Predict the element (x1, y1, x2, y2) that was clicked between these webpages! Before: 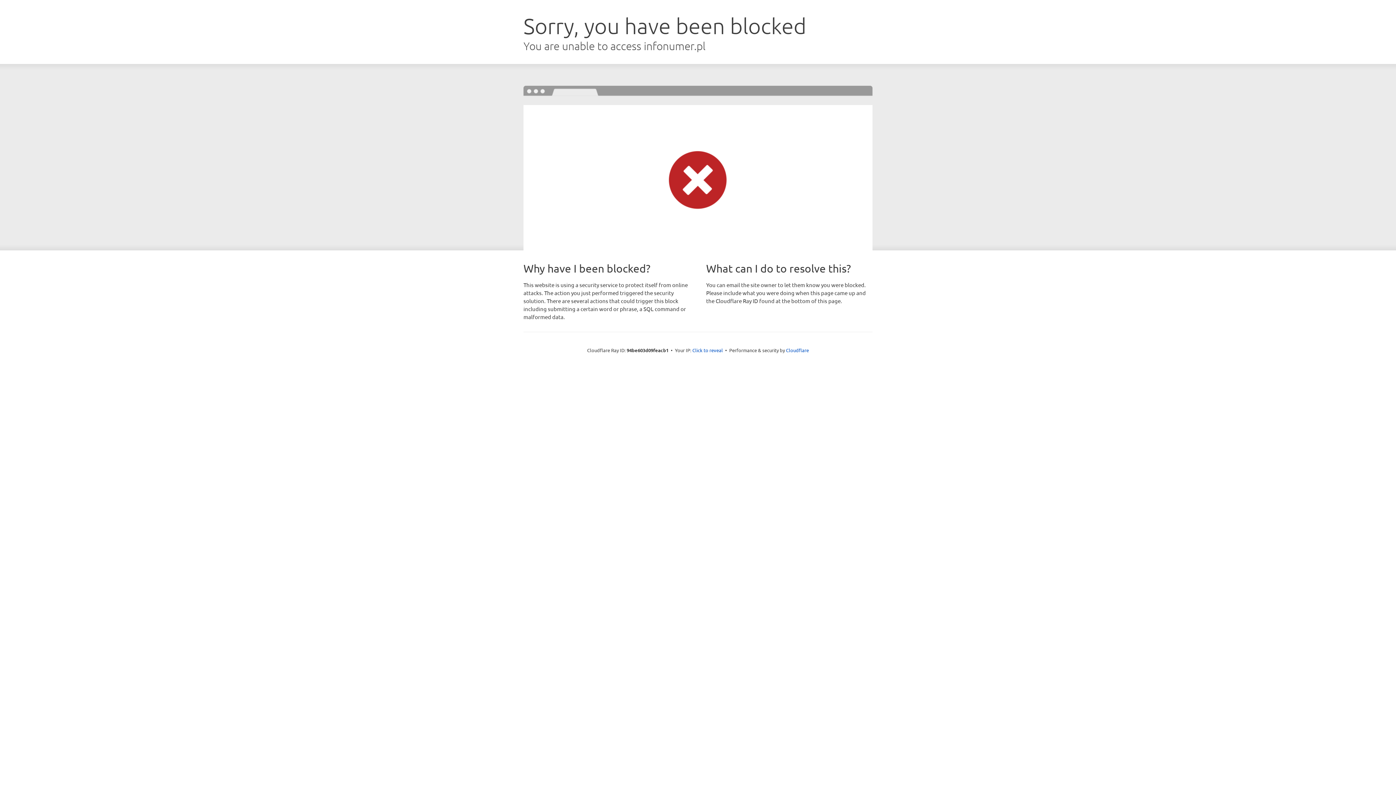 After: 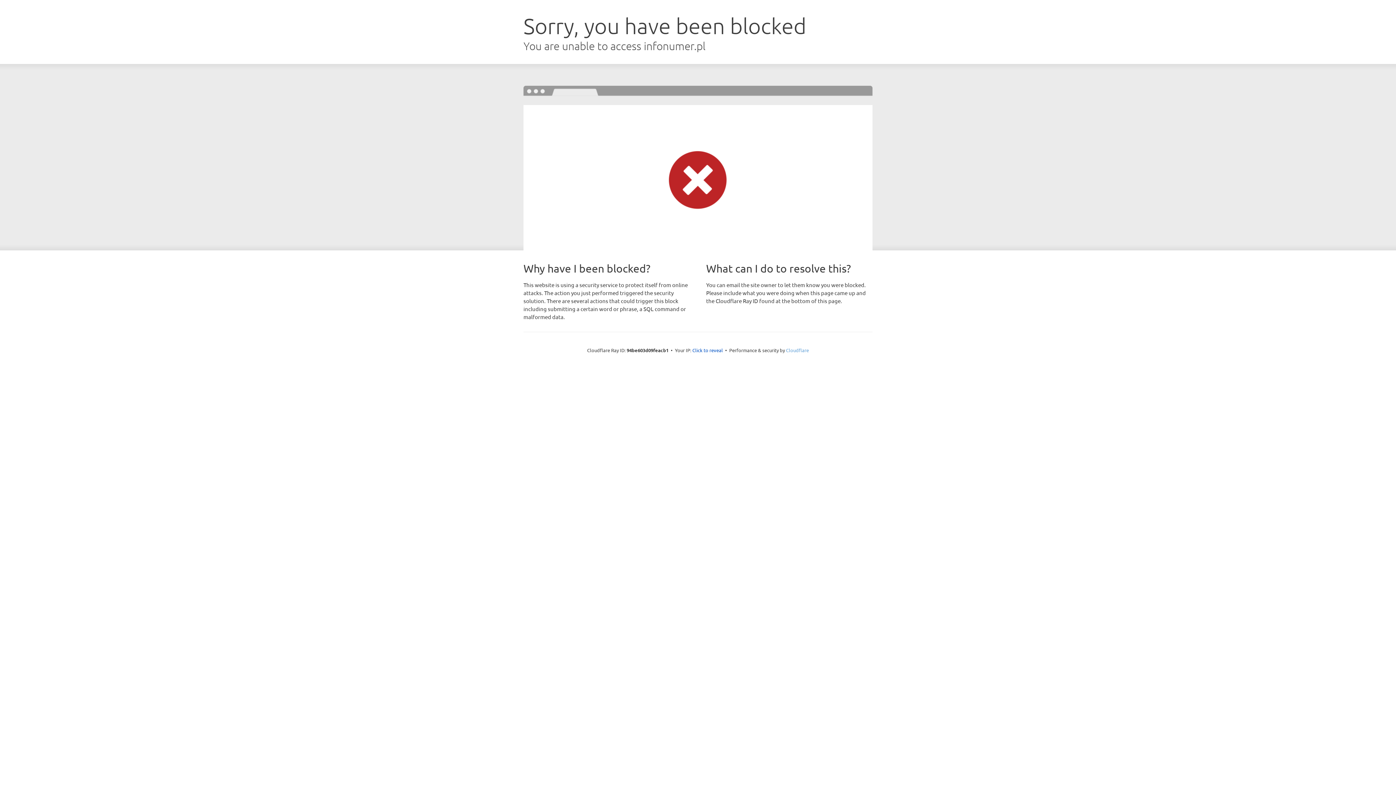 Action: bbox: (786, 347, 809, 353) label: Cloudflare